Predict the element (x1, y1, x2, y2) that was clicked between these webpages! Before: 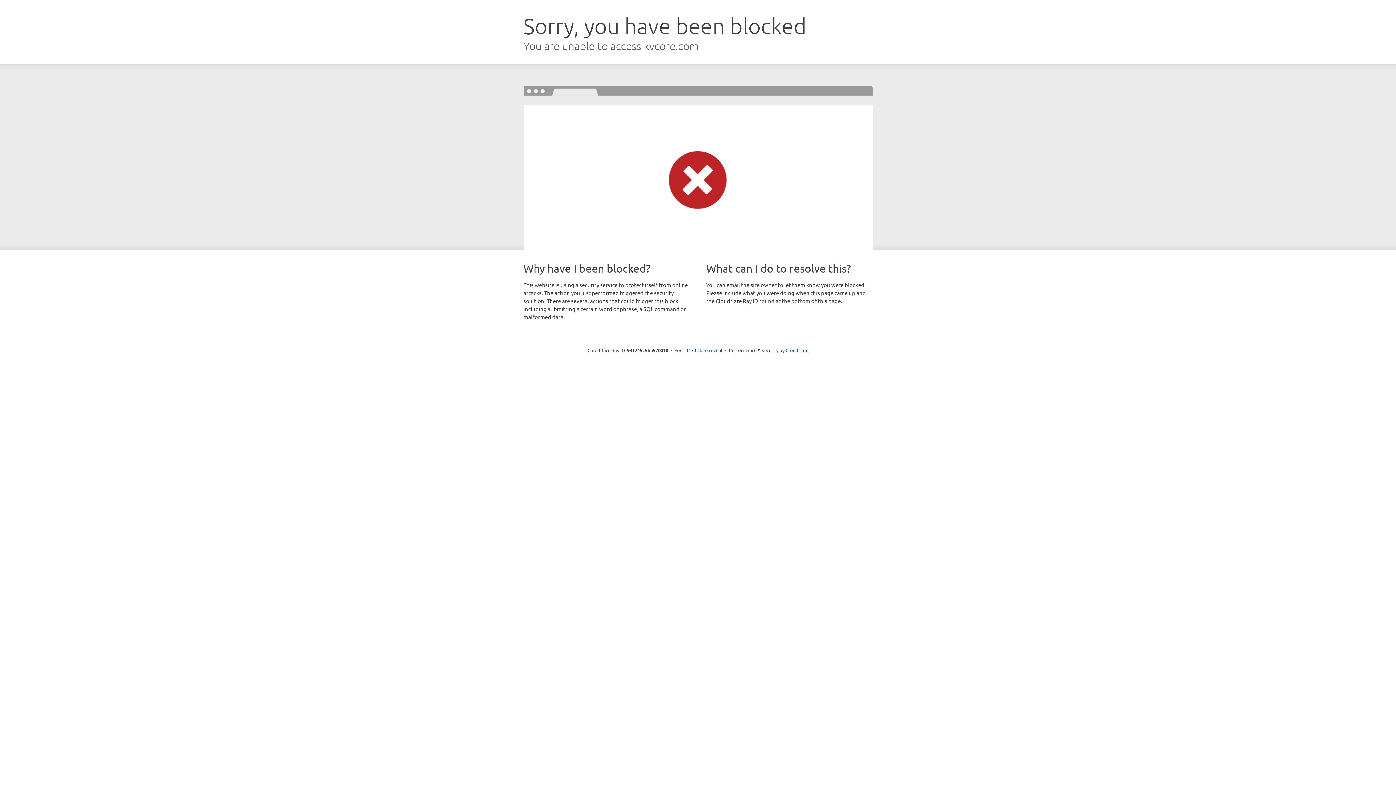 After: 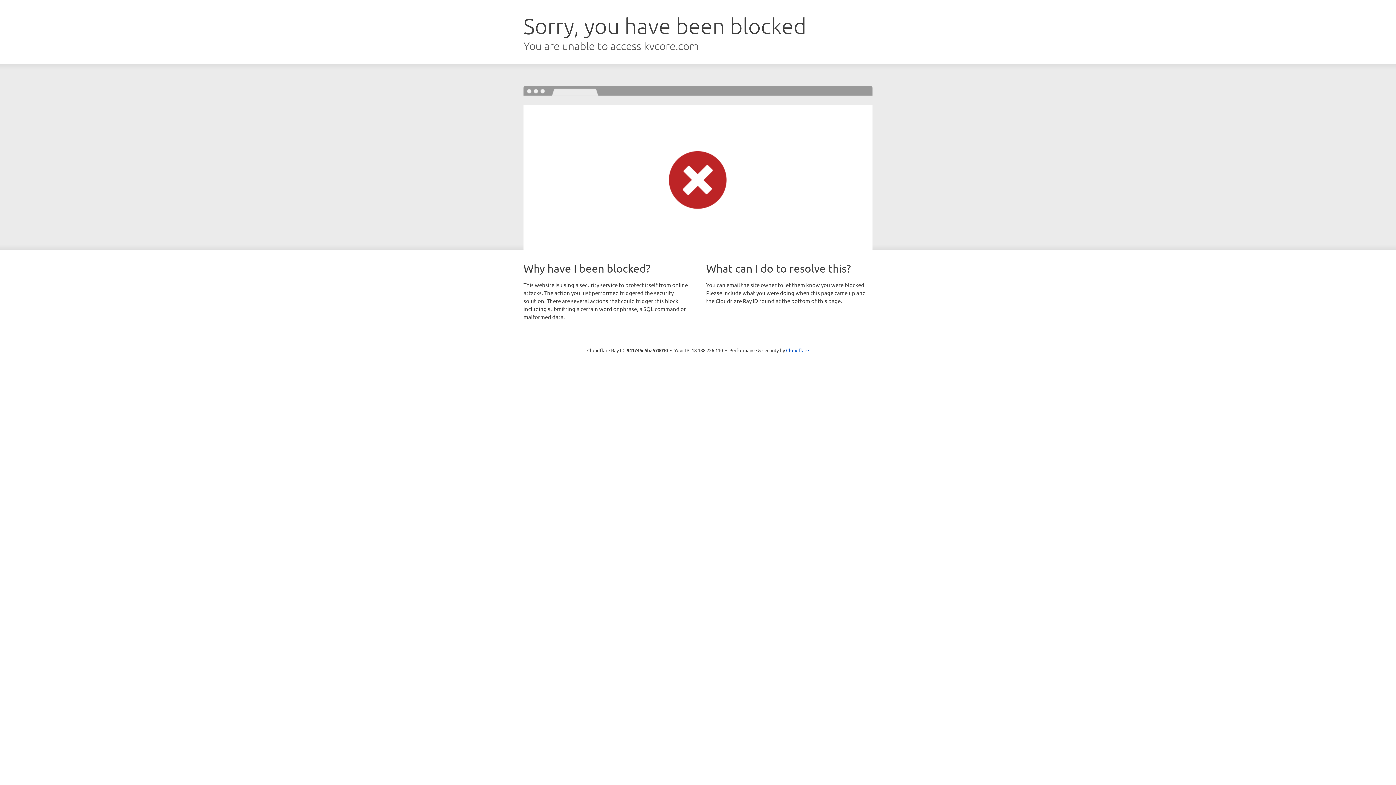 Action: bbox: (692, 346, 722, 353) label: Click to reveal